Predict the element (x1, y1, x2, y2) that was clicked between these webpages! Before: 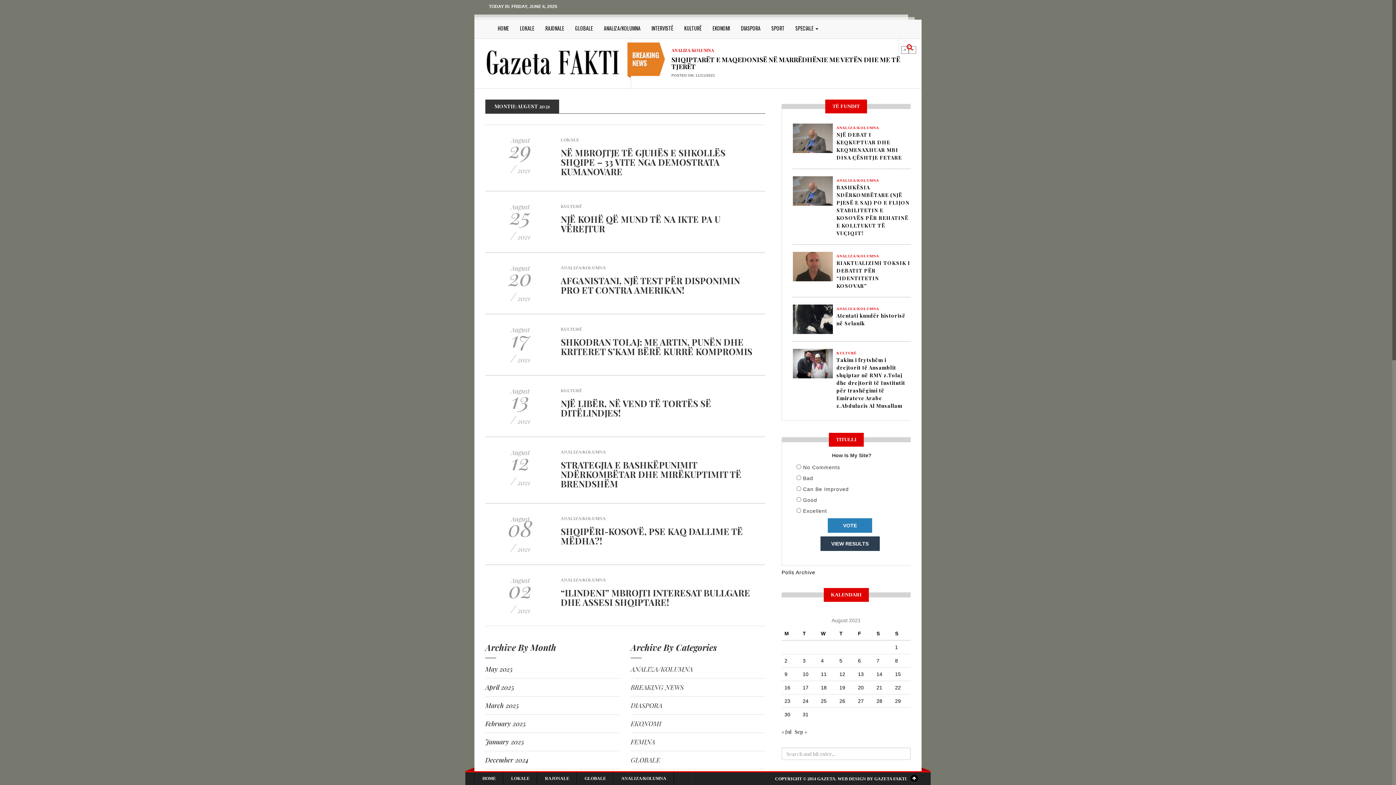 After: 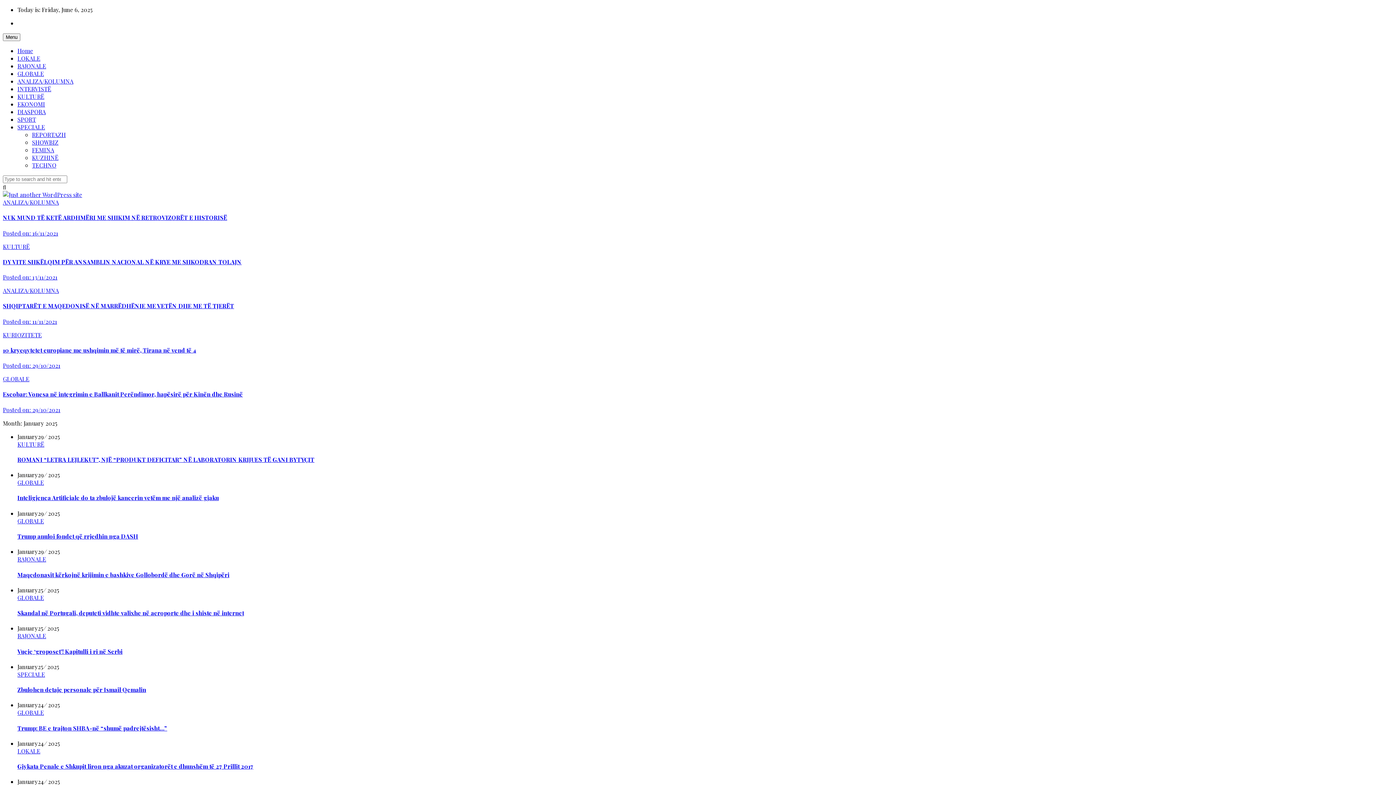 Action: label: January 2025 bbox: (485, 737, 524, 746)